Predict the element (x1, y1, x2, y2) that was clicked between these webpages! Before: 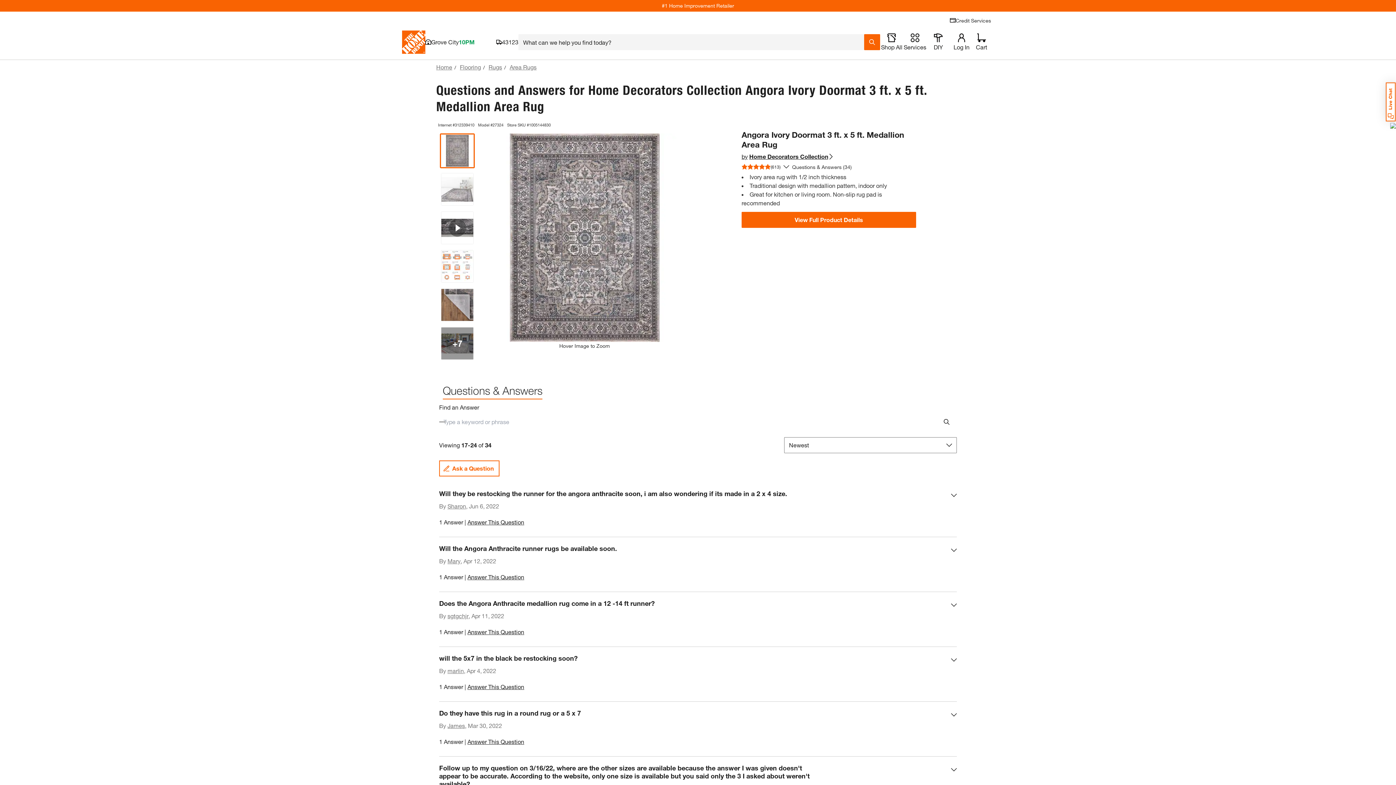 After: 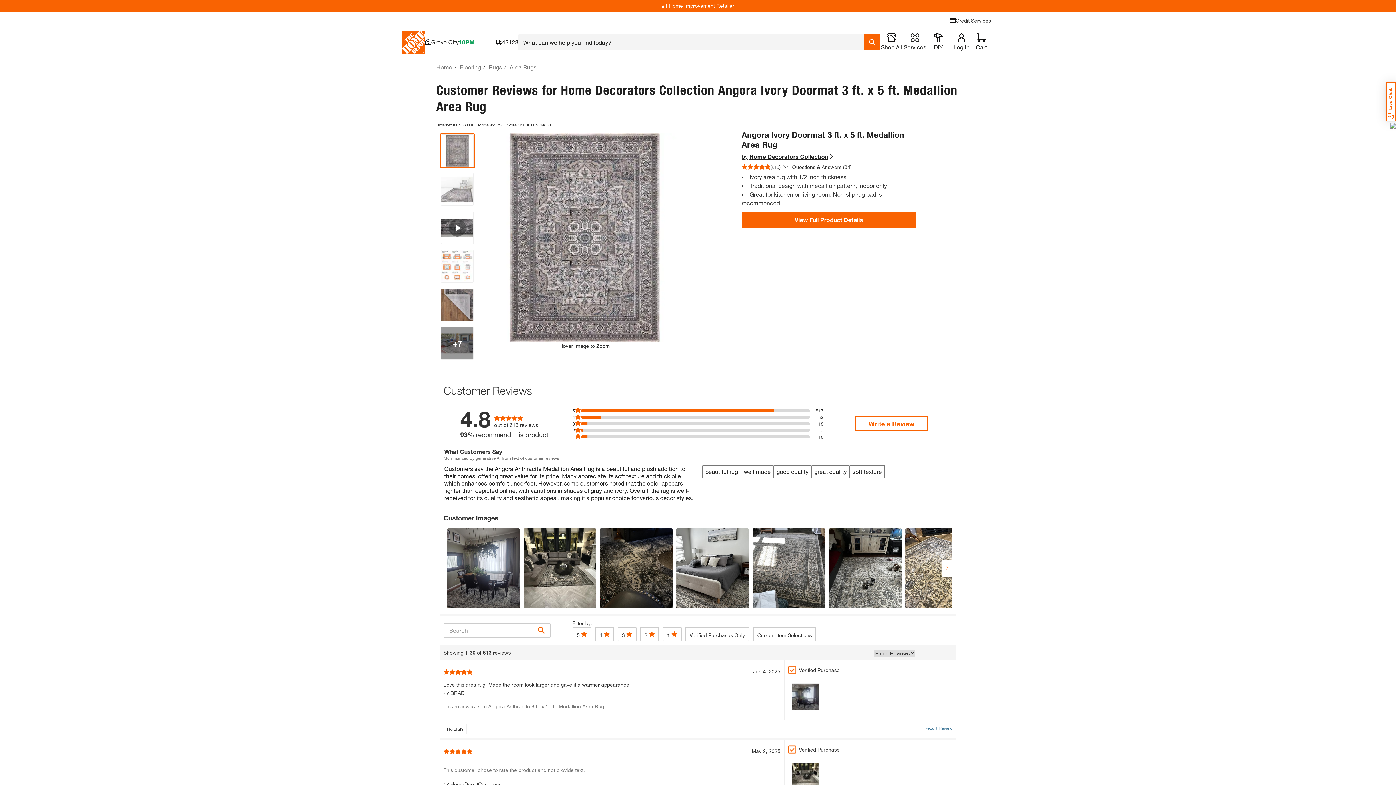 Action: bbox: (738, 161, 783, 172) label: (613)